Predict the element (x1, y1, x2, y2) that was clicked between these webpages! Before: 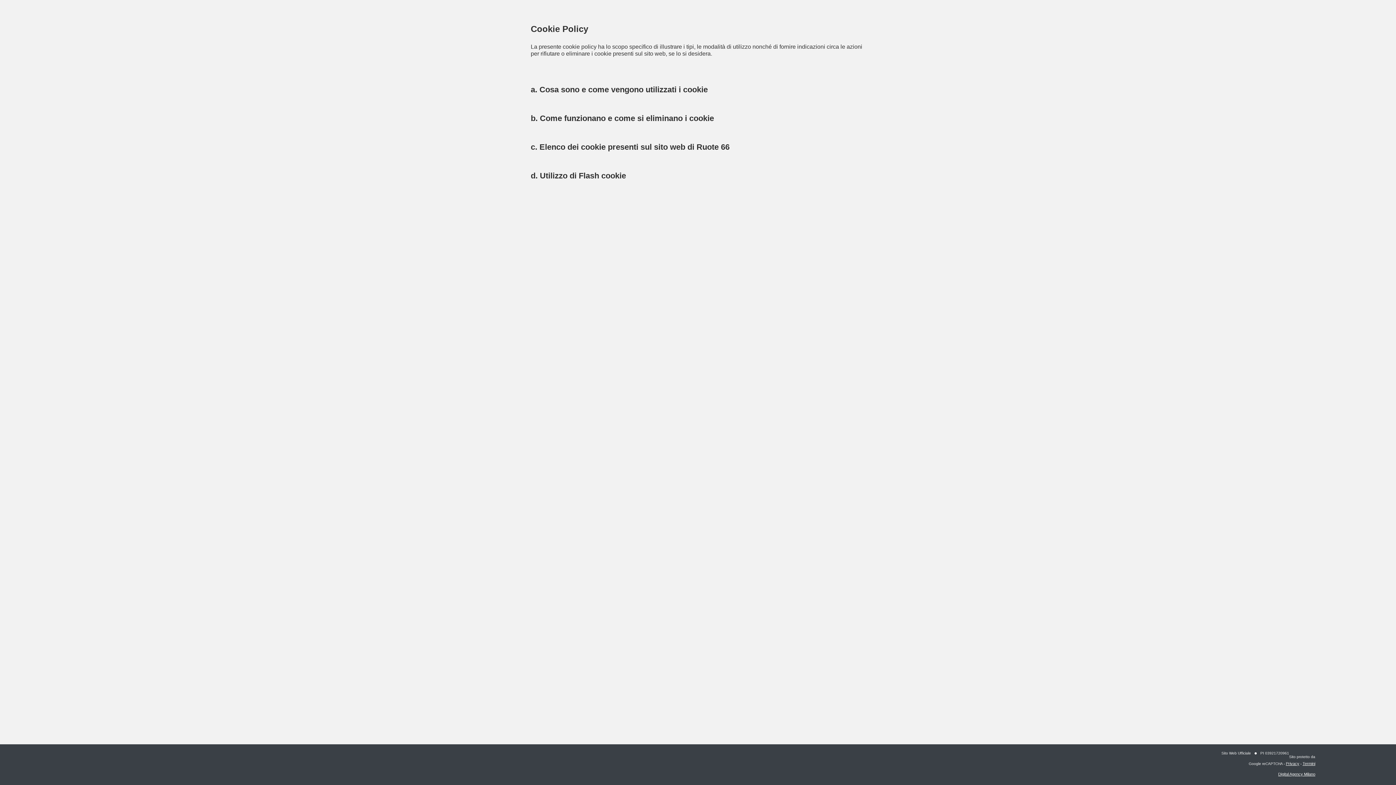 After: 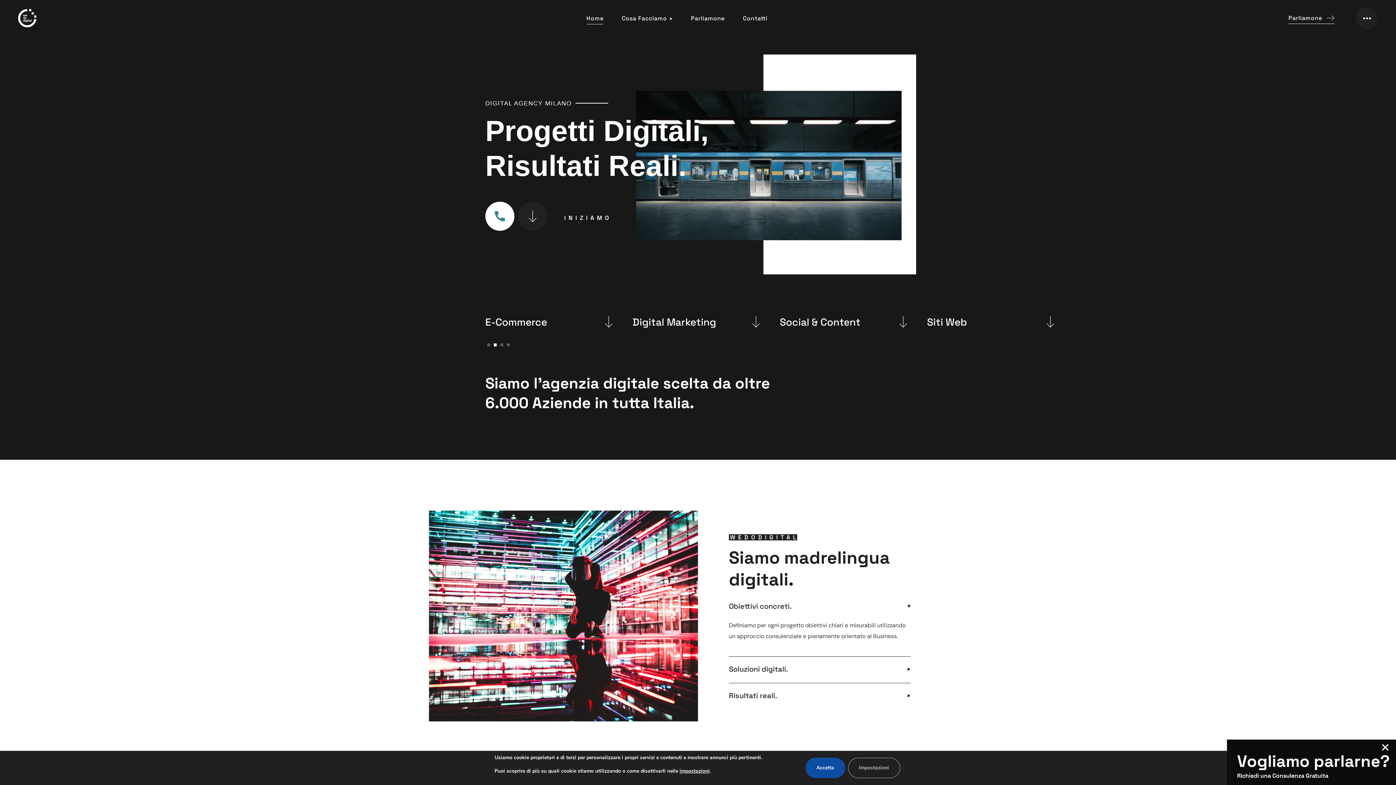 Action: label: Digital Agency Milano bbox: (1278, 772, 1315, 776)